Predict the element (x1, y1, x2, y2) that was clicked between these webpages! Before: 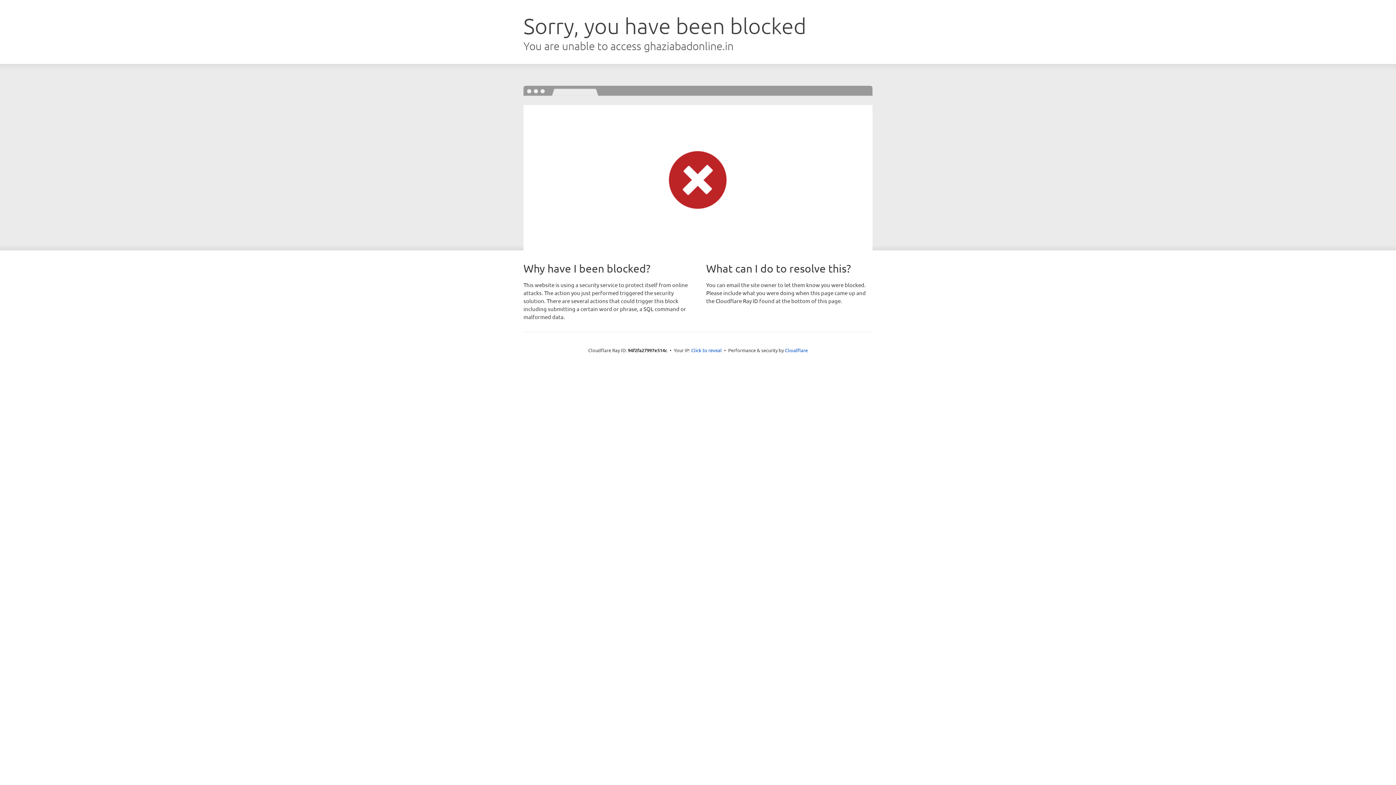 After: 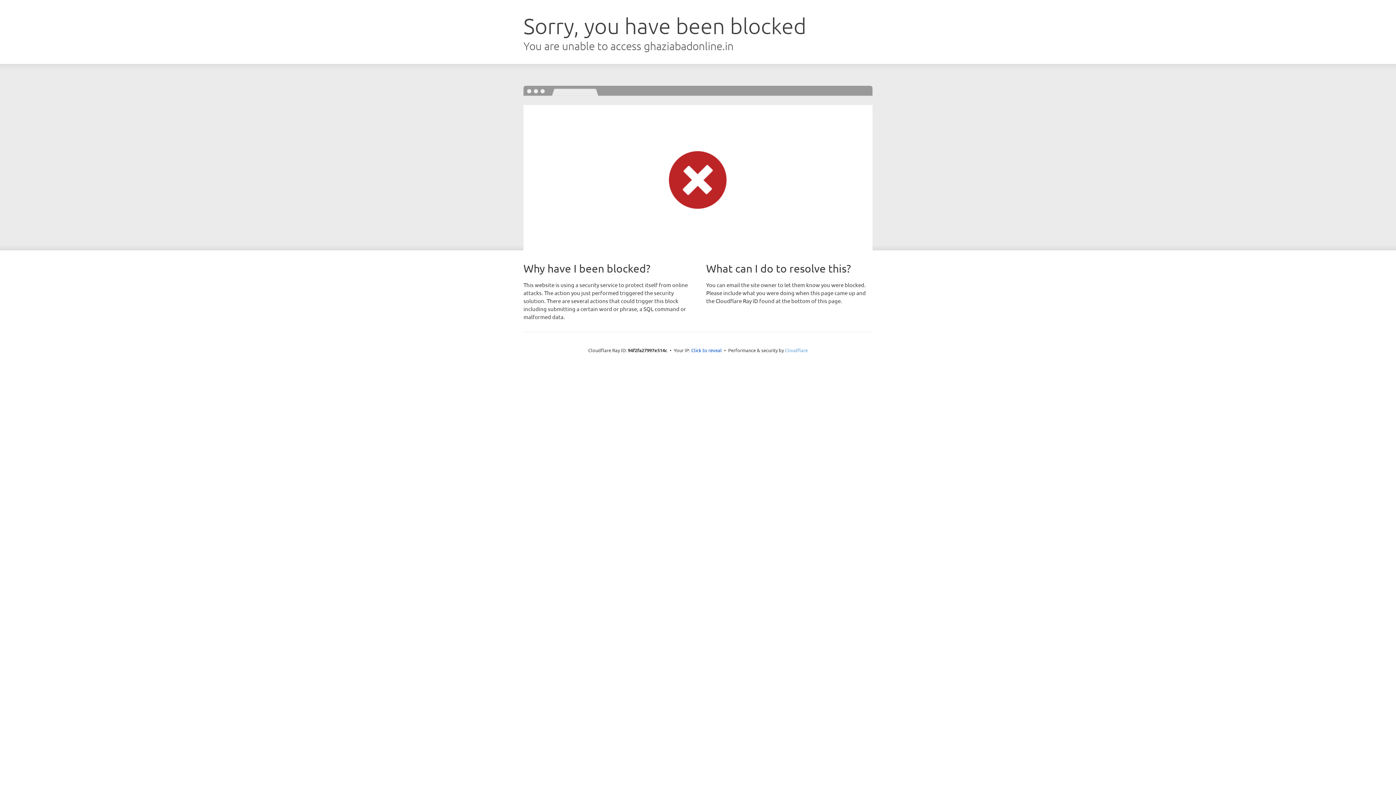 Action: label: Cloudflare bbox: (785, 347, 808, 353)